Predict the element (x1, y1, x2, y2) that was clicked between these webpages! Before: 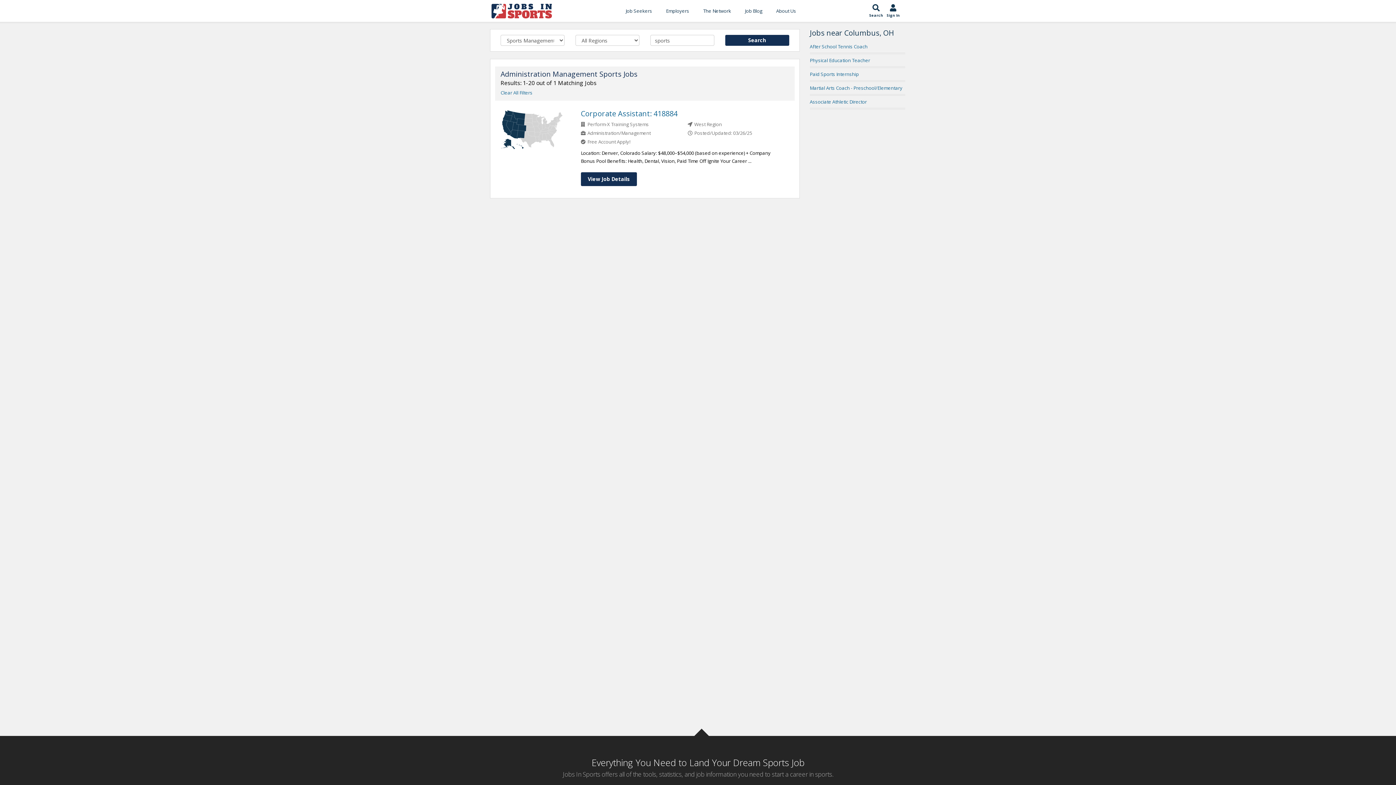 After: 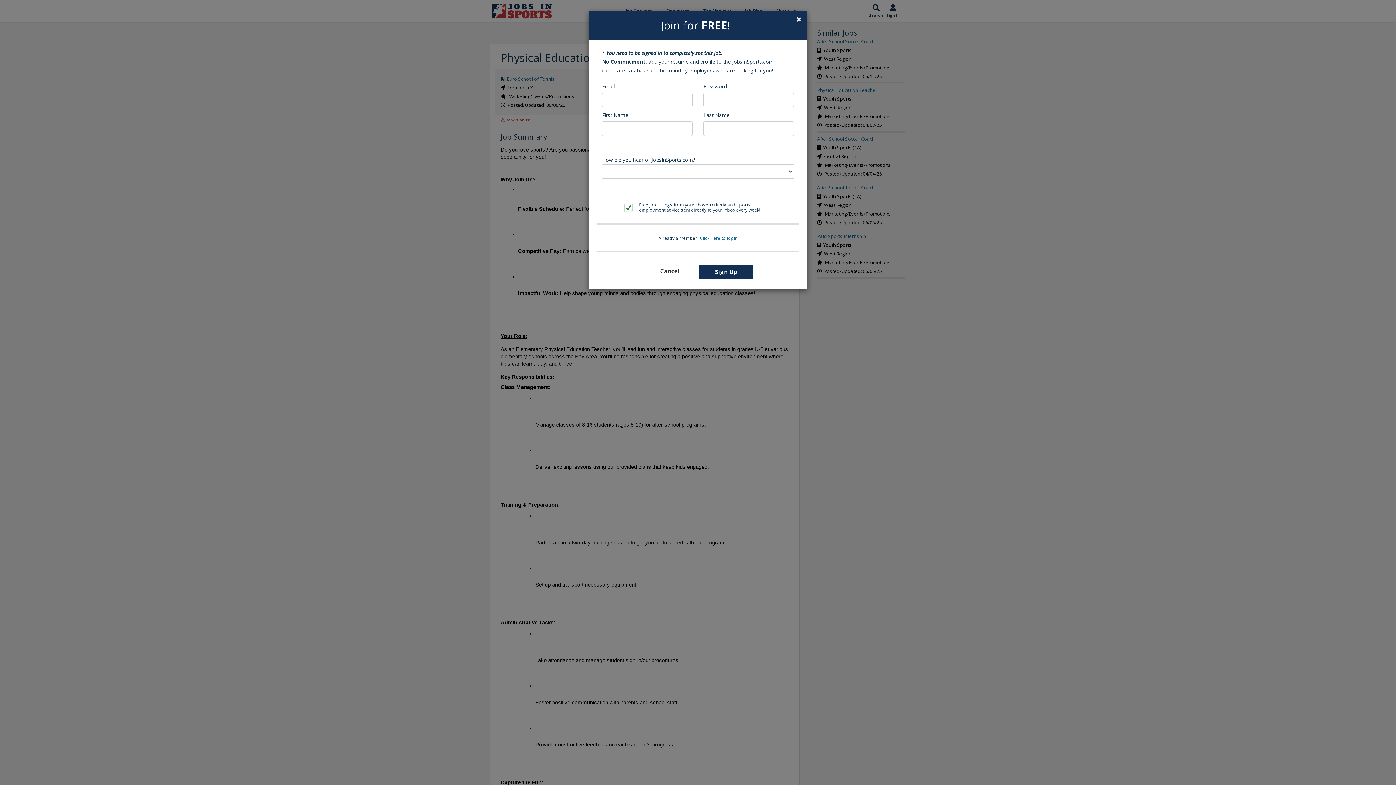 Action: label: Physical Education Teacher bbox: (810, 57, 870, 63)